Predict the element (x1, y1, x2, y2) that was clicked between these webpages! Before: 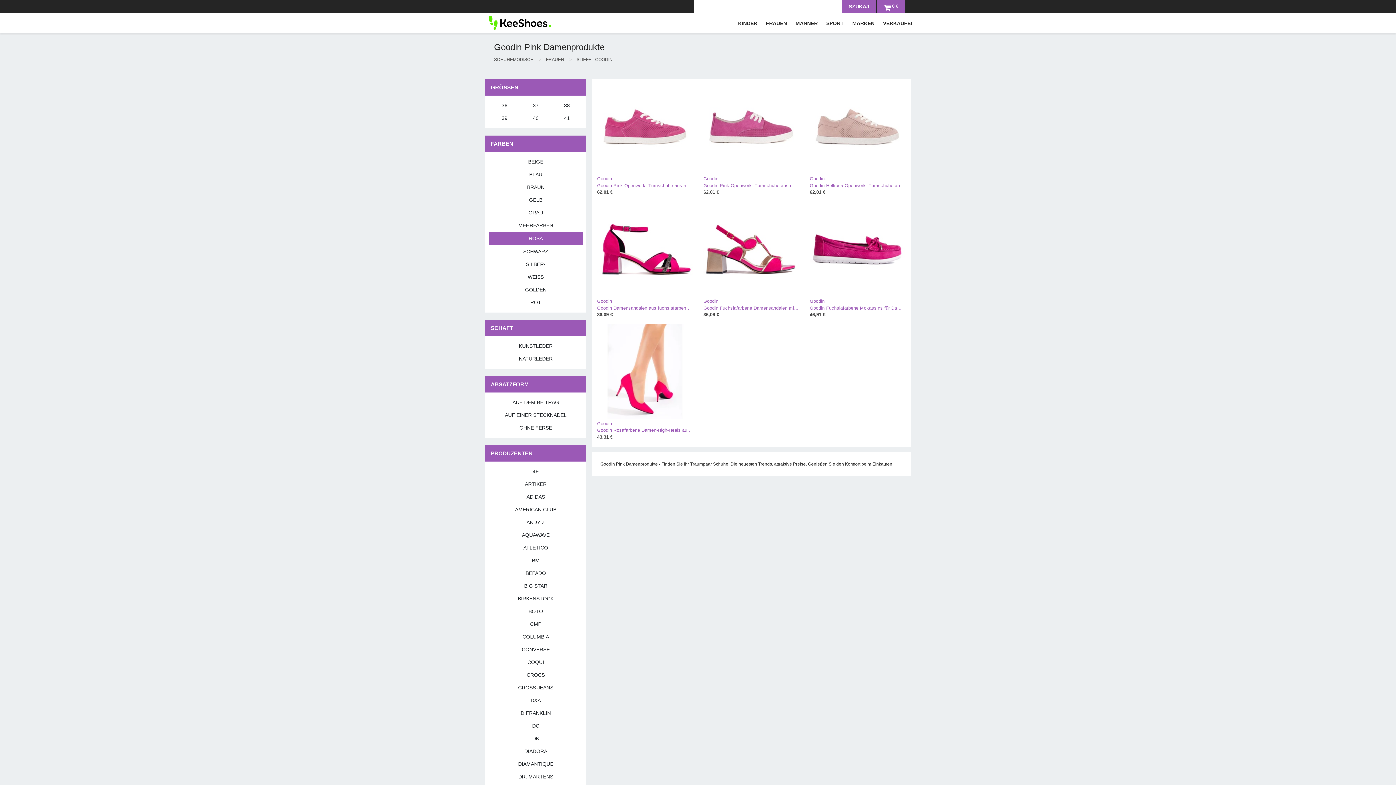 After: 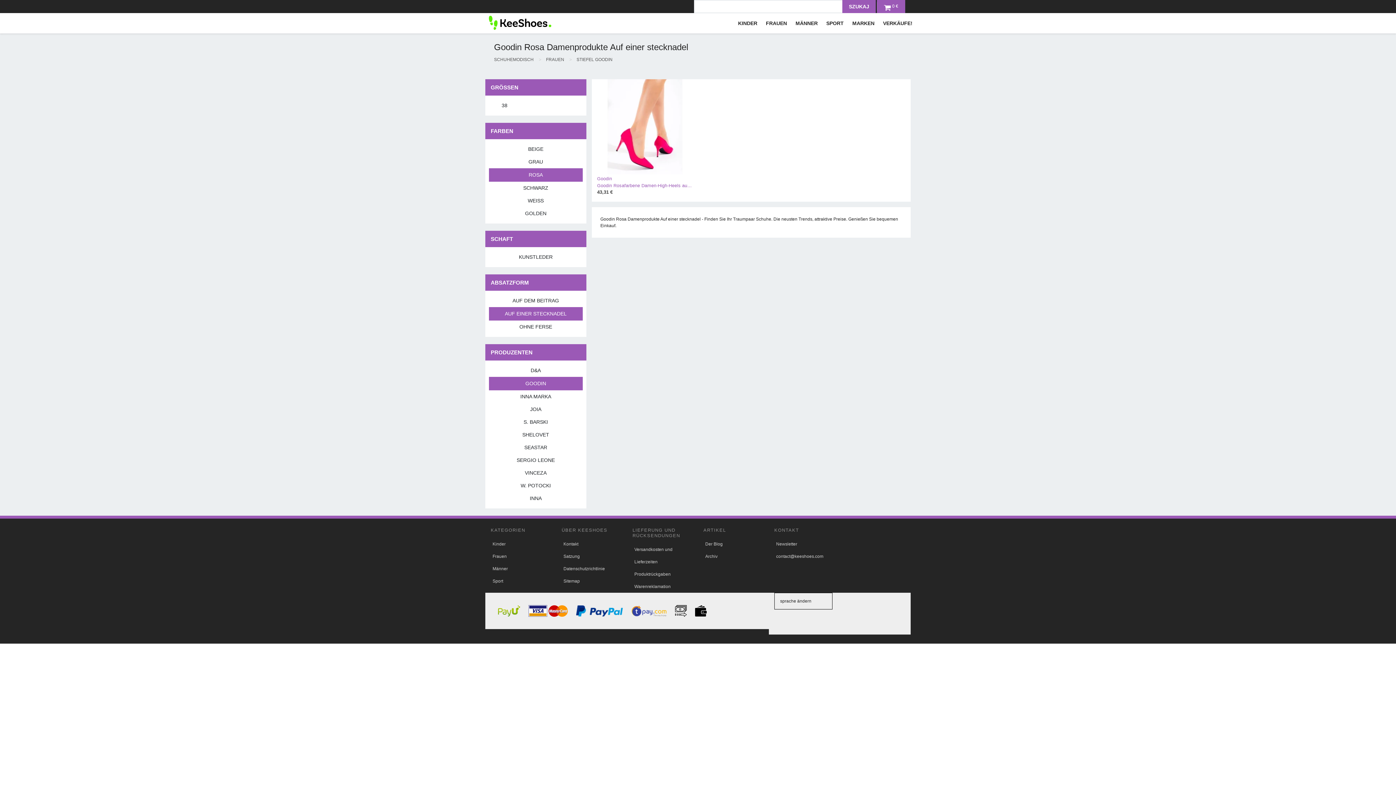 Action: label: AUF EINER STECKNADEL bbox: (489, 409, 582, 421)